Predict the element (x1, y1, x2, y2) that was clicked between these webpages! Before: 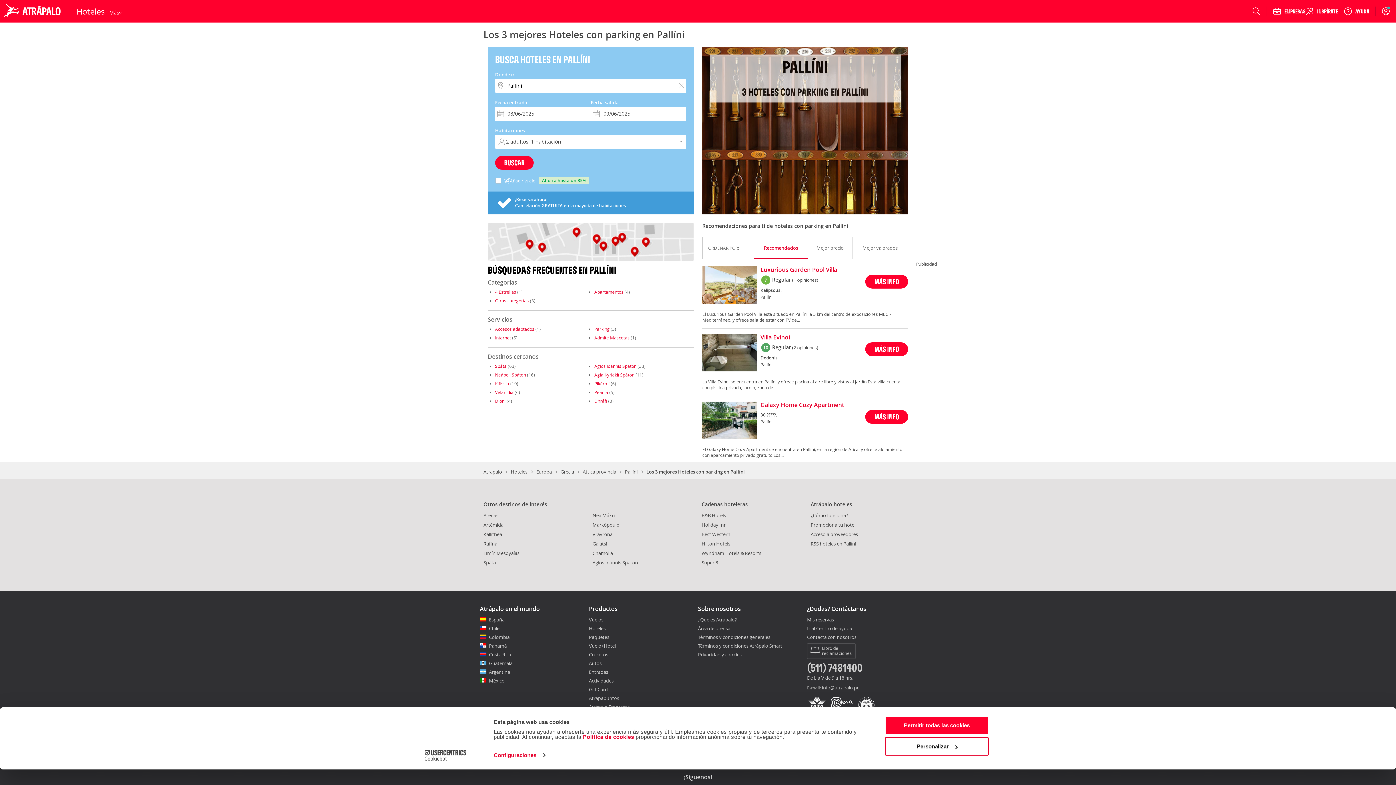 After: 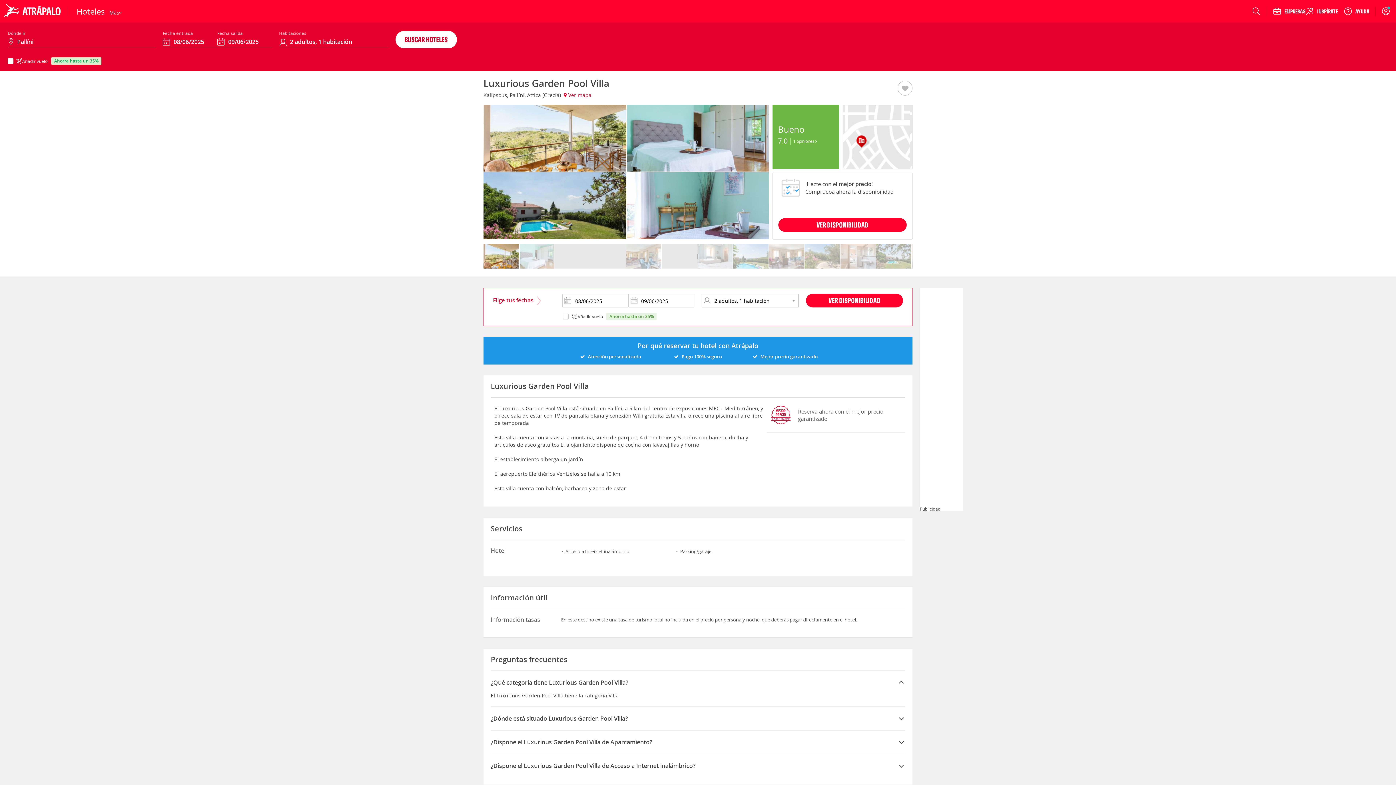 Action: label: MÁS INFO bbox: (865, 275, 908, 288)